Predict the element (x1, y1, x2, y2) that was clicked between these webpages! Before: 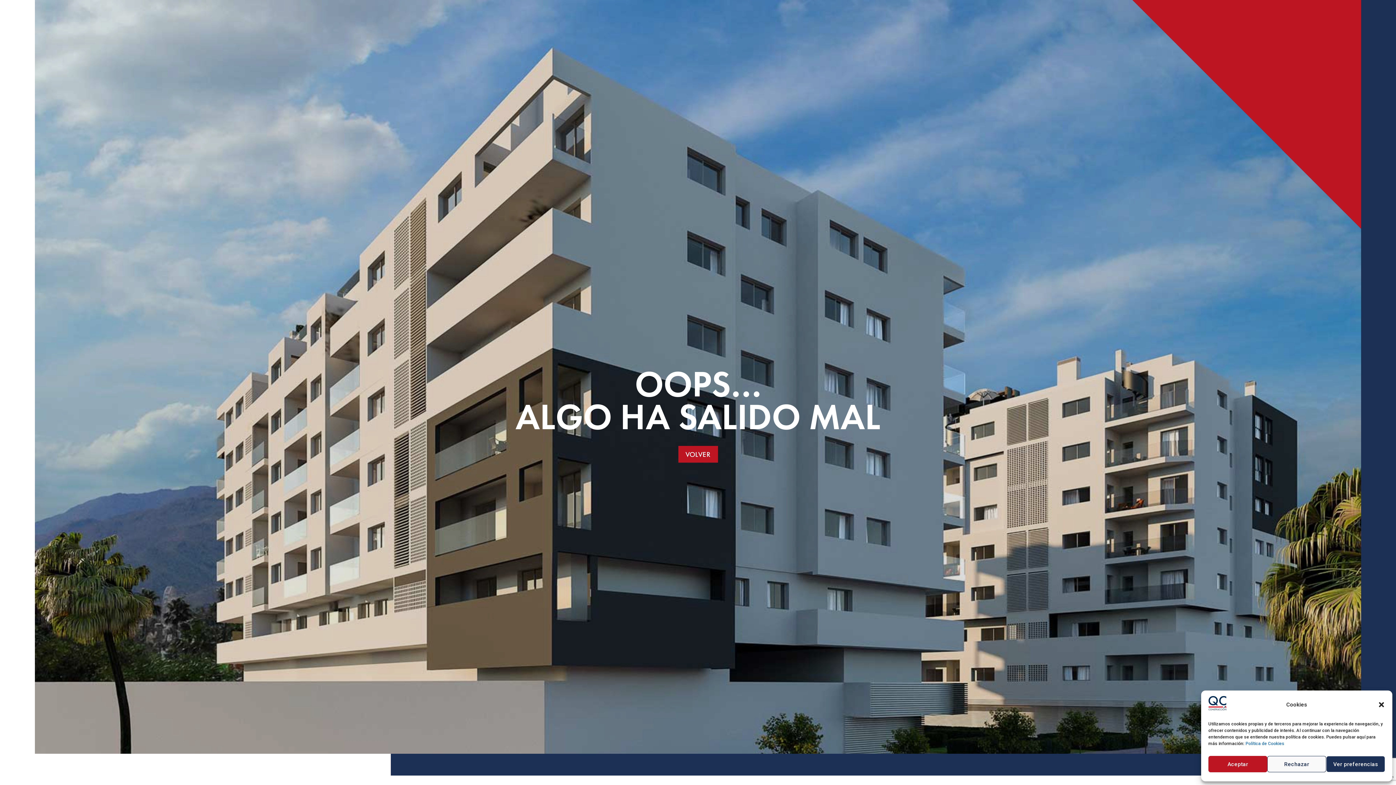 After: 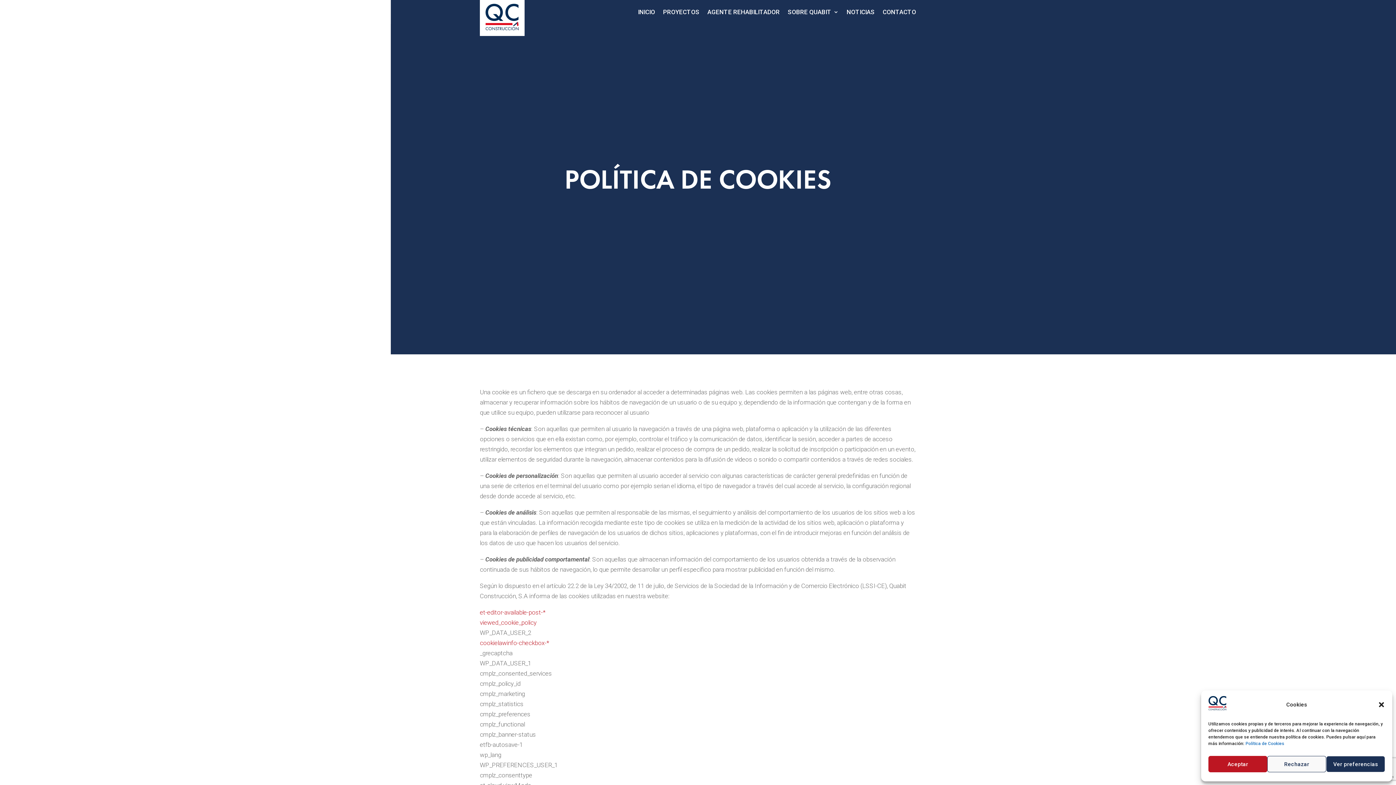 Action: label: Política de Cookies bbox: (1245, 741, 1284, 746)